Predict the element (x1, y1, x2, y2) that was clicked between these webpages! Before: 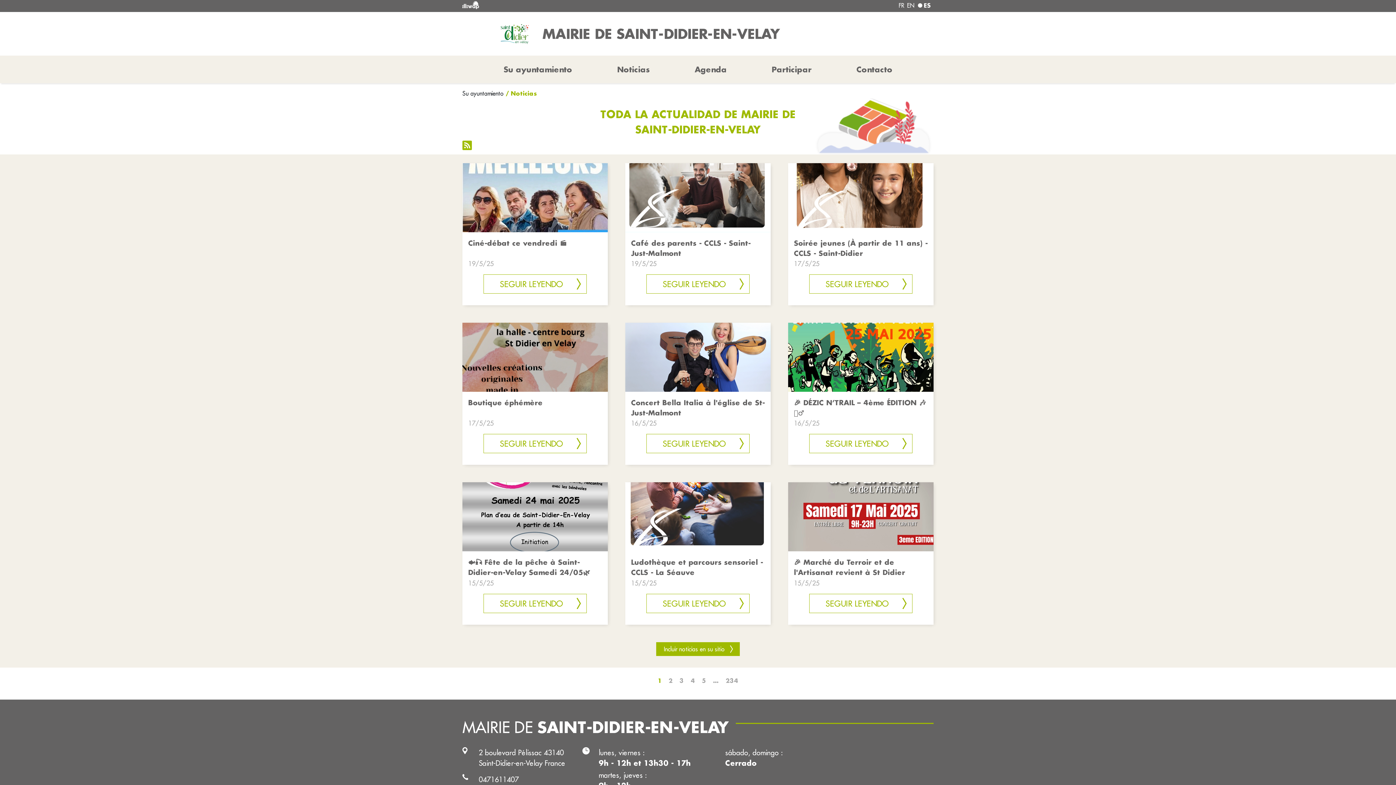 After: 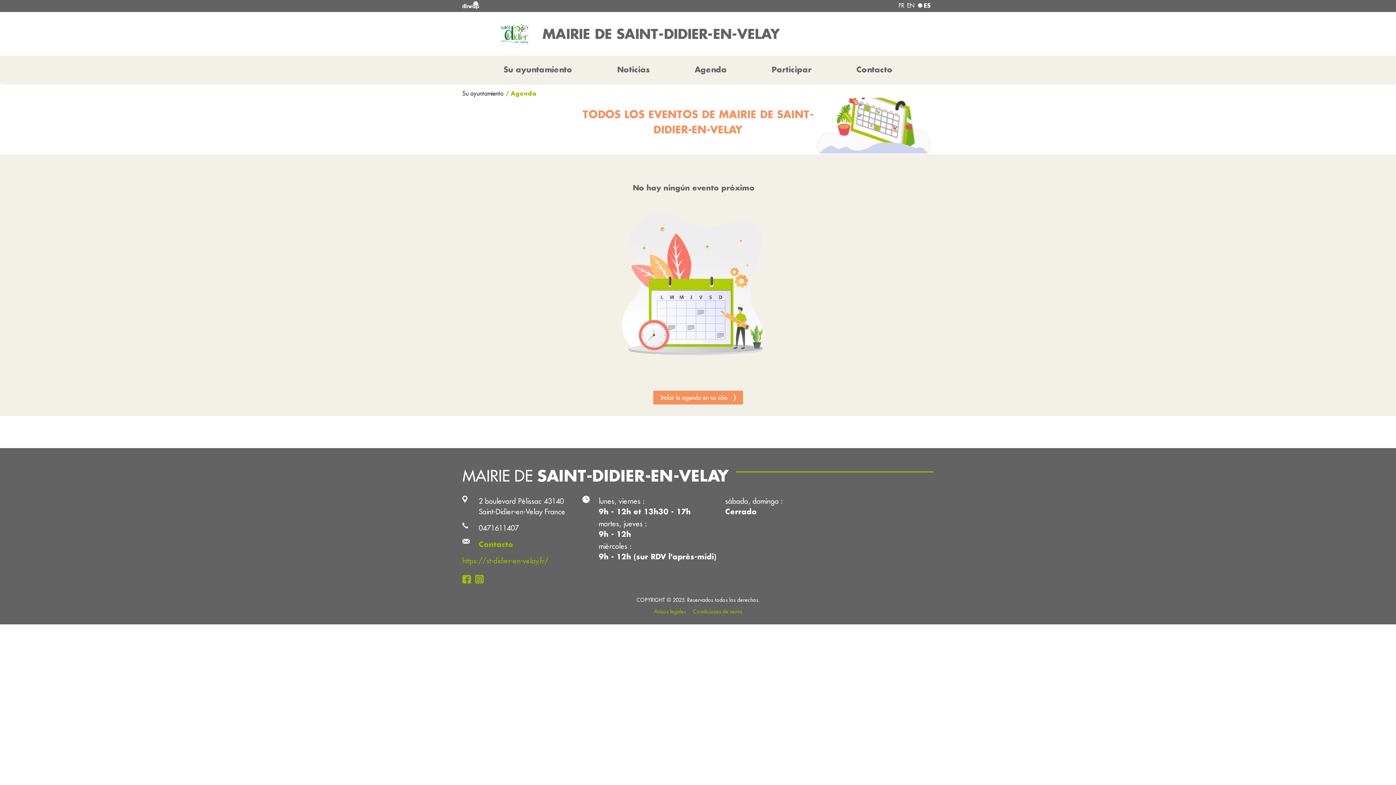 Action: label: Agenda bbox: (692, 61, 729, 77)